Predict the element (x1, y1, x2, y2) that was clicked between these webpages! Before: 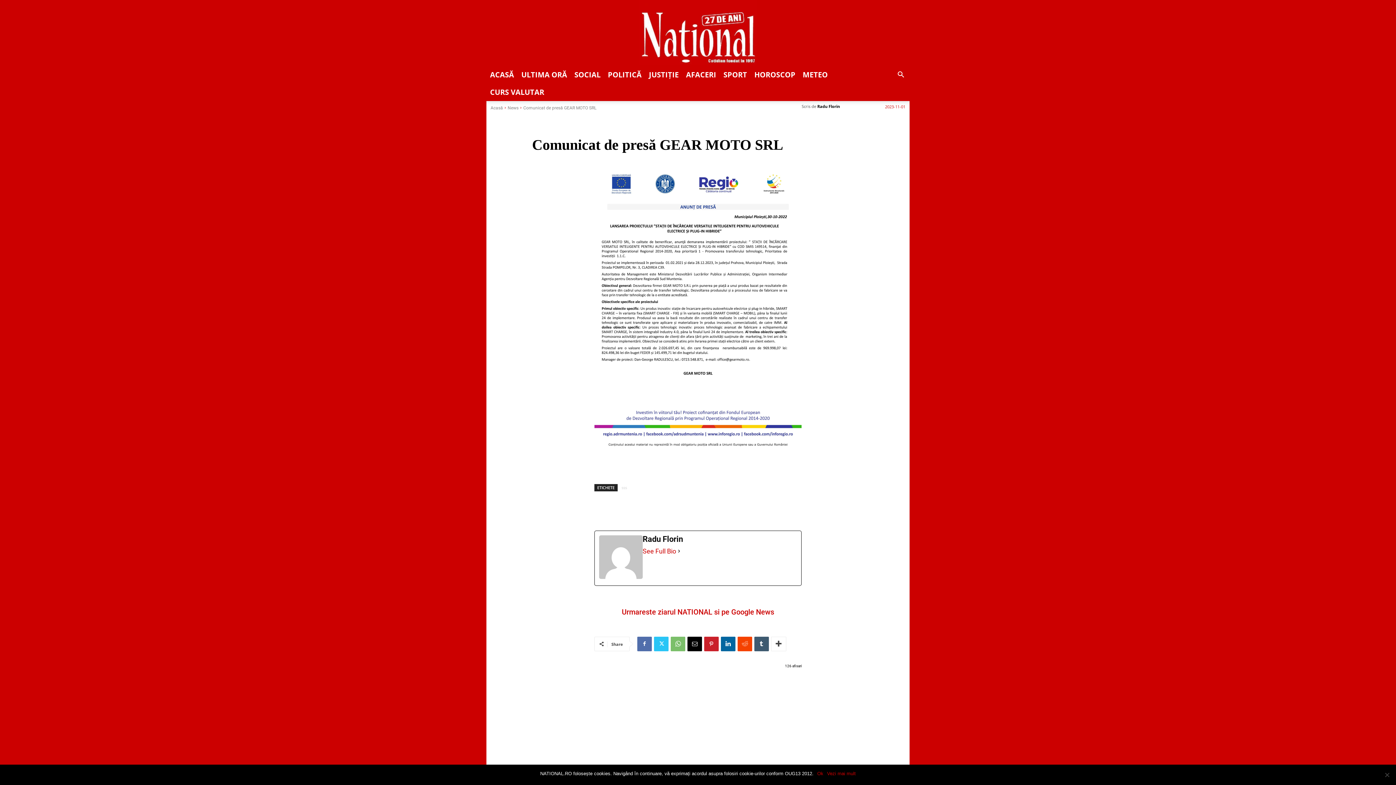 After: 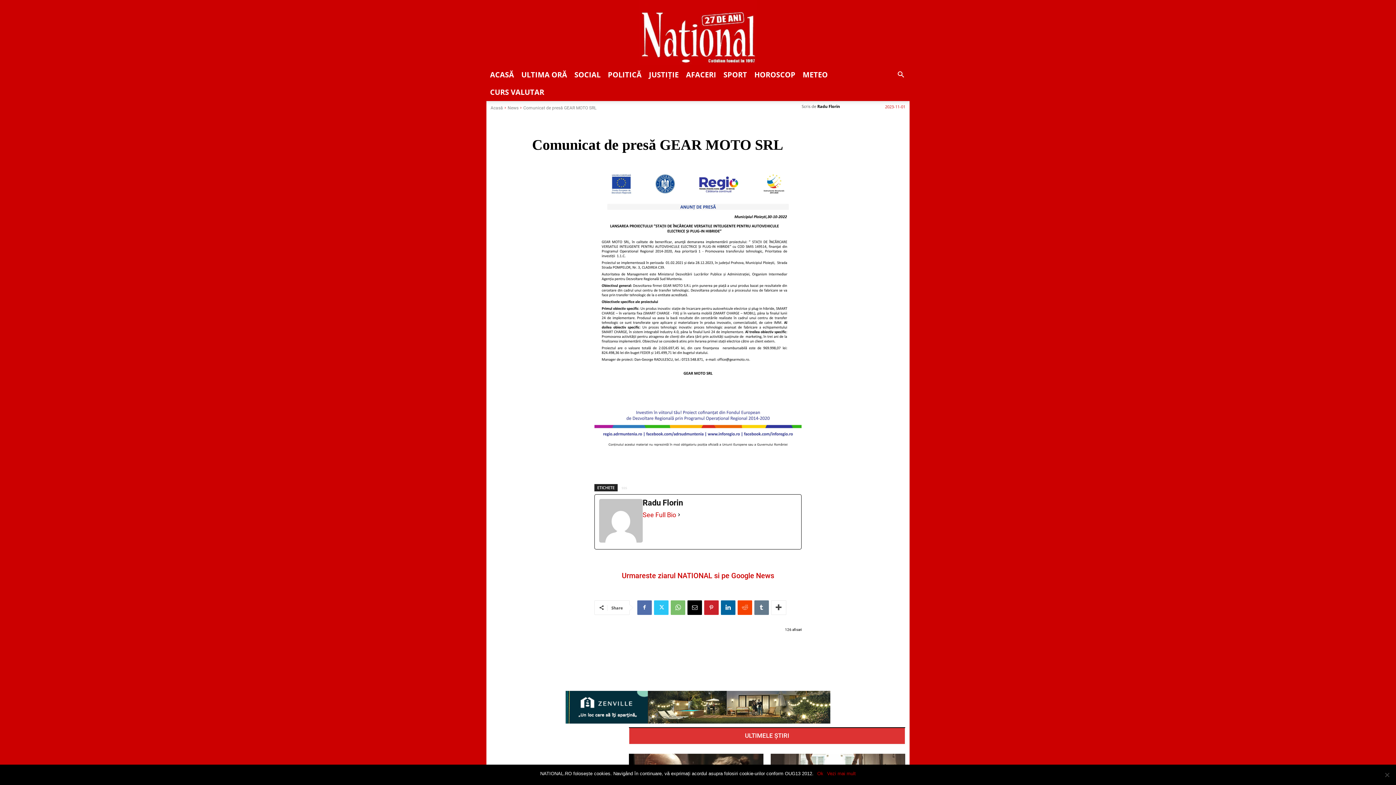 Action: bbox: (754, 636, 769, 651)